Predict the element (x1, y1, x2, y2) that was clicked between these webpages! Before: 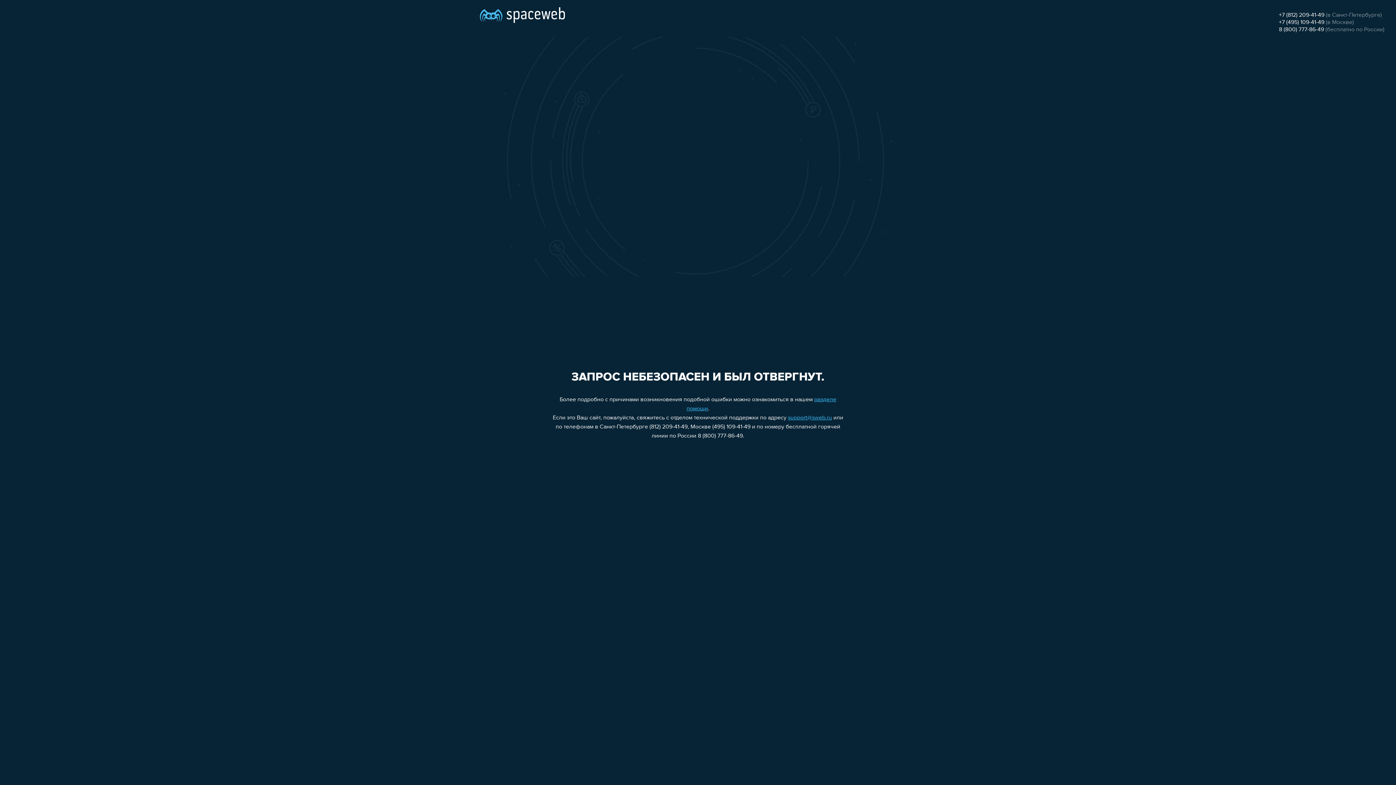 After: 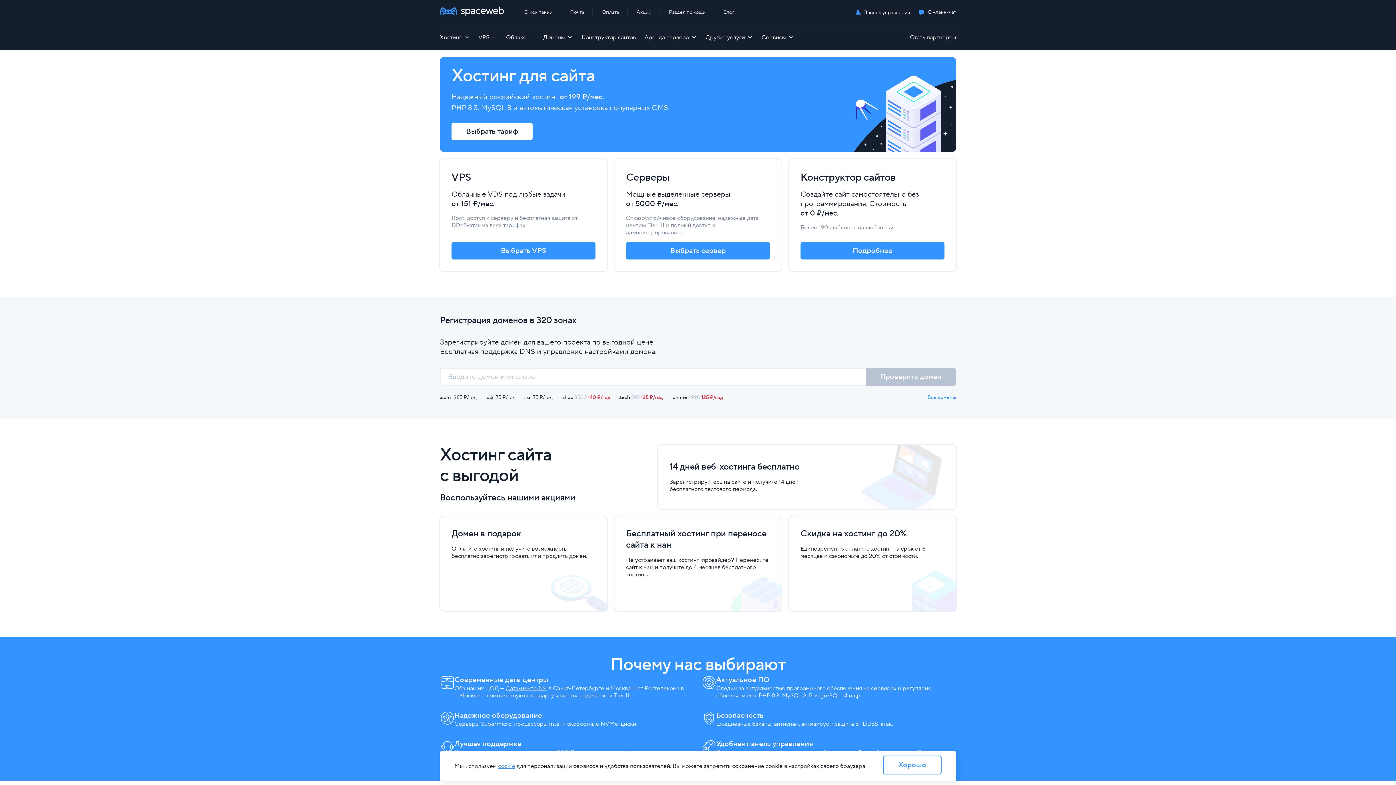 Action: bbox: (480, 0, 565, 25)